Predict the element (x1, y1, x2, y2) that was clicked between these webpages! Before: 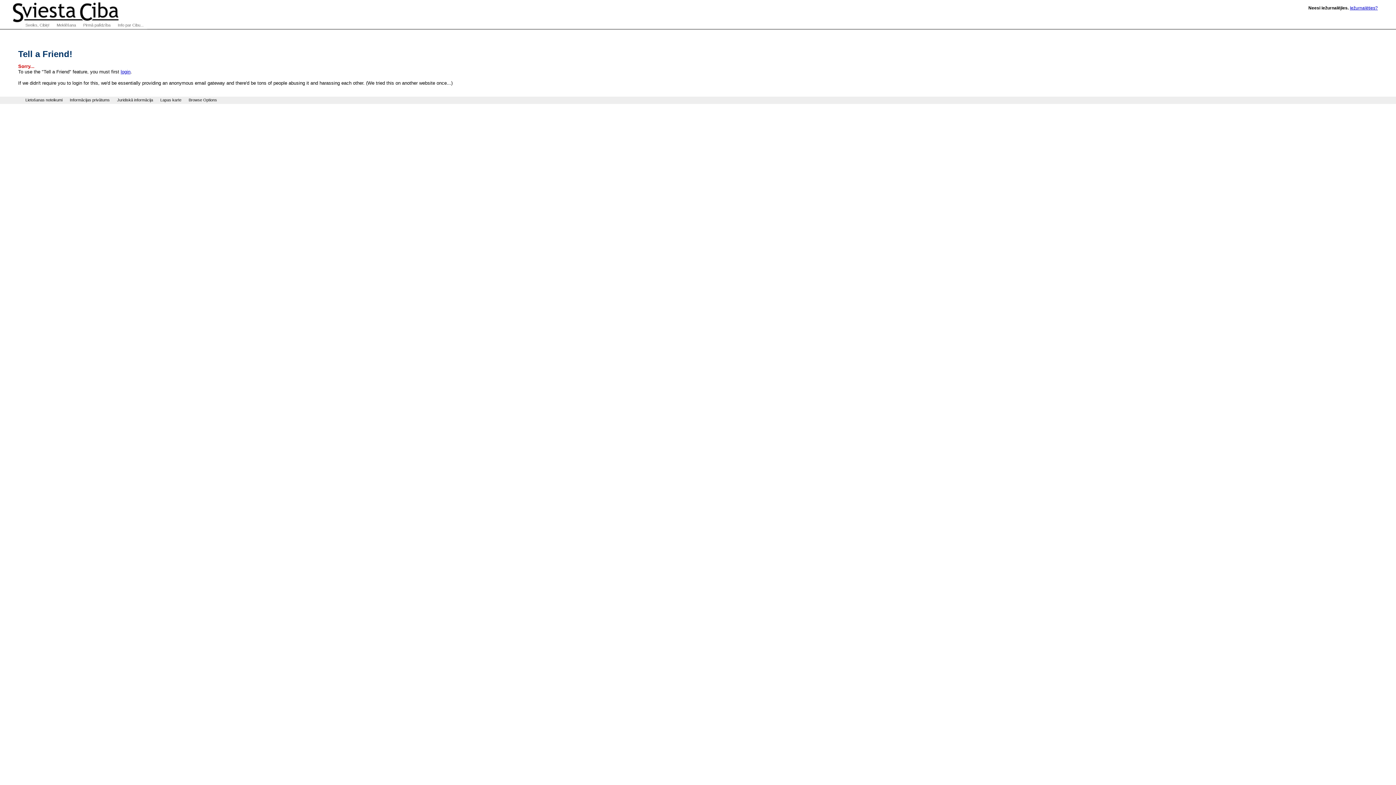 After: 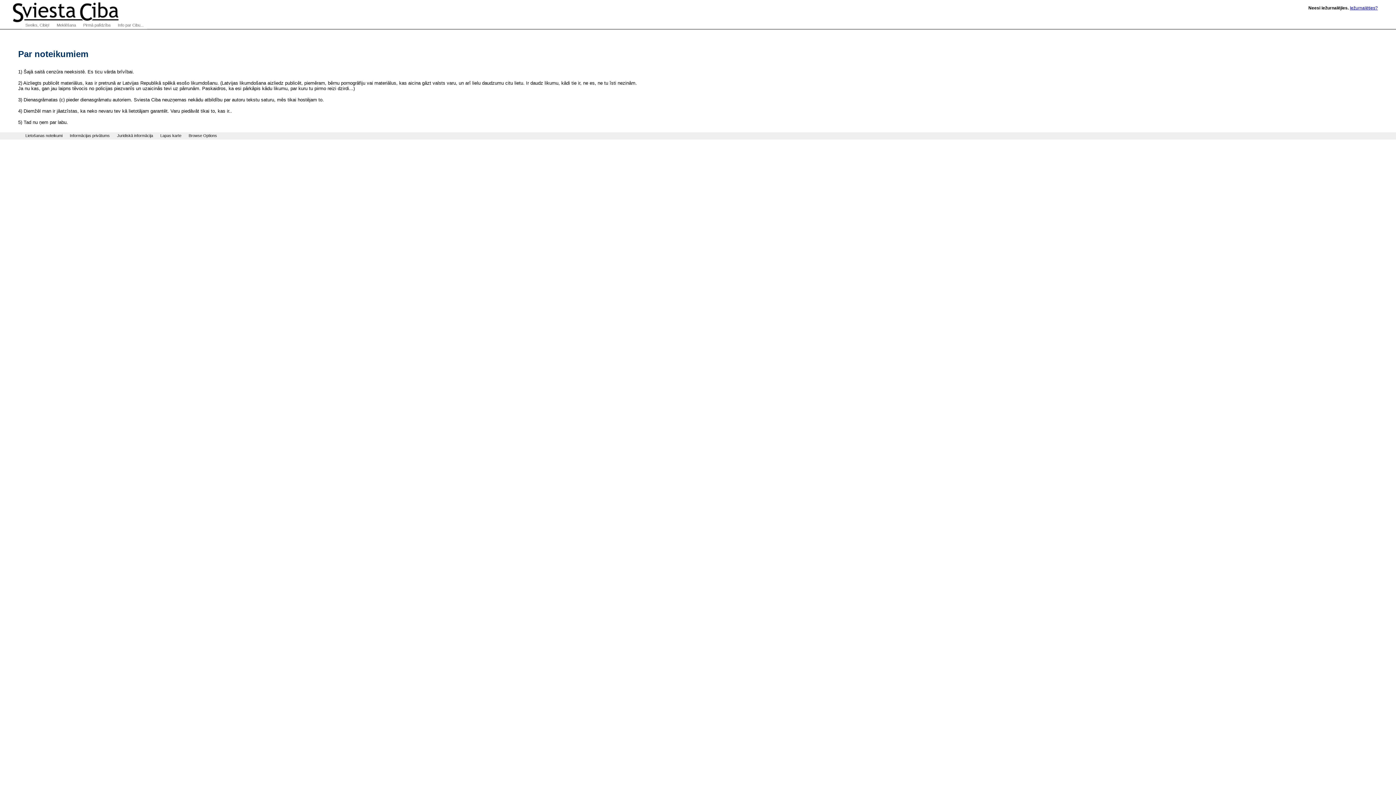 Action: label: Informācijas privātums bbox: (66, 96, 113, 103)